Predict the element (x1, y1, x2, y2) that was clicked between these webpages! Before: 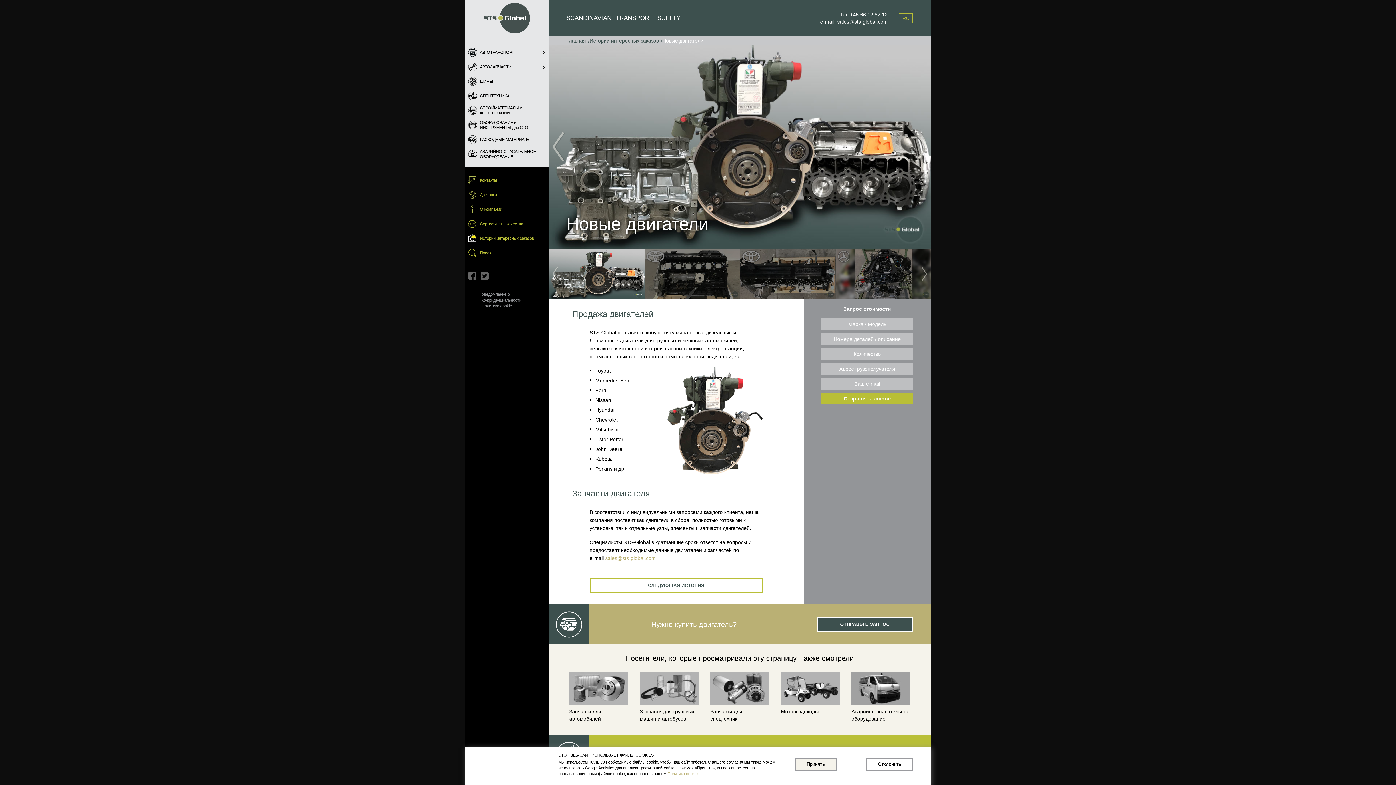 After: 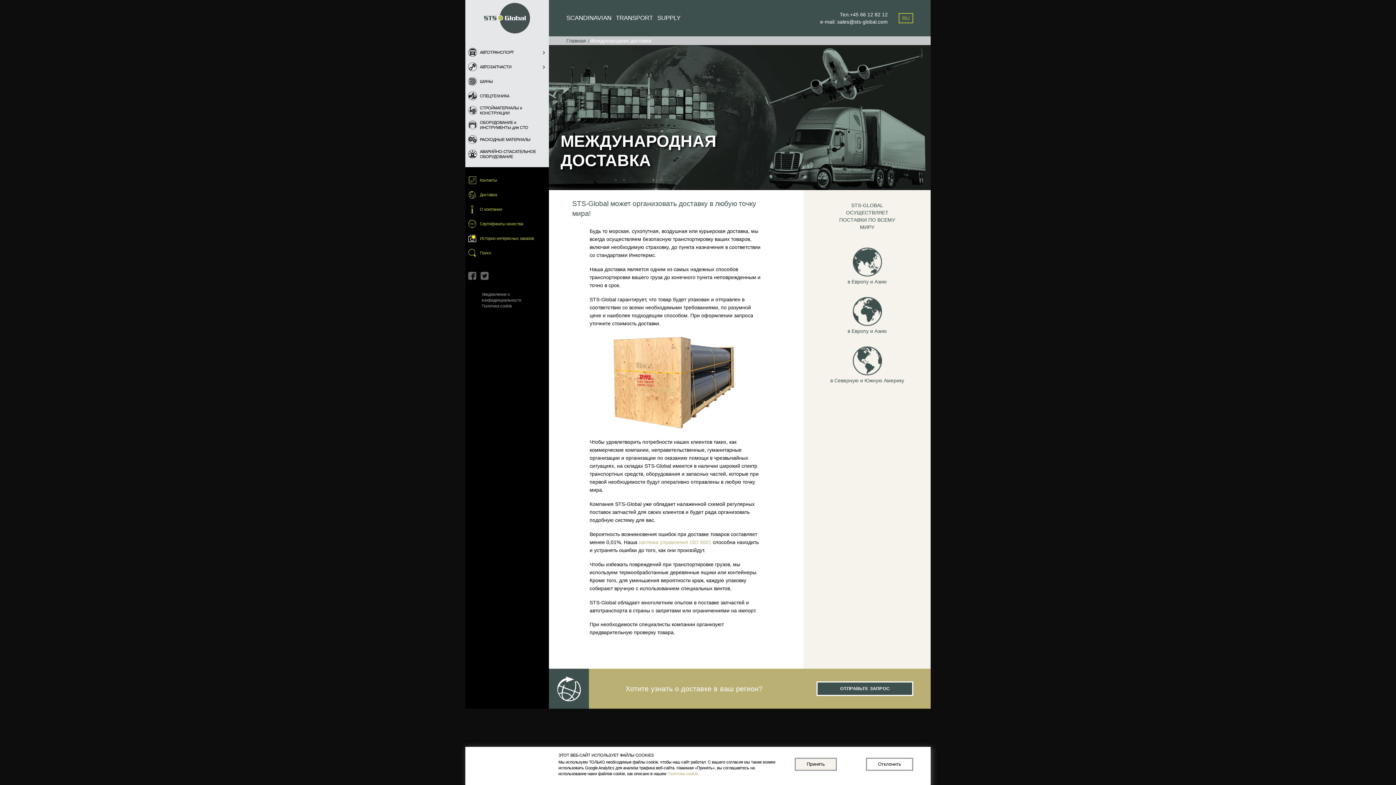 Action: label: Доставка bbox: (465, 187, 549, 202)